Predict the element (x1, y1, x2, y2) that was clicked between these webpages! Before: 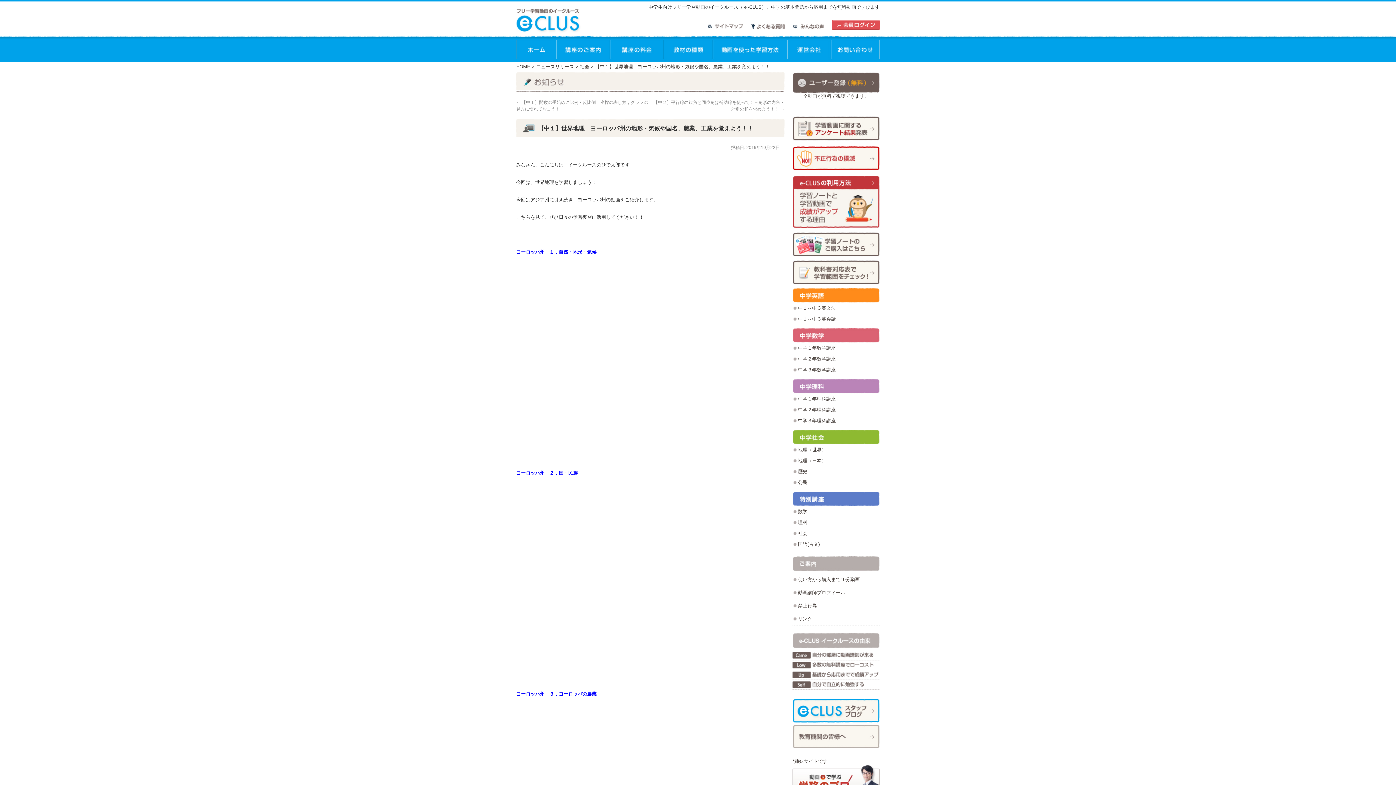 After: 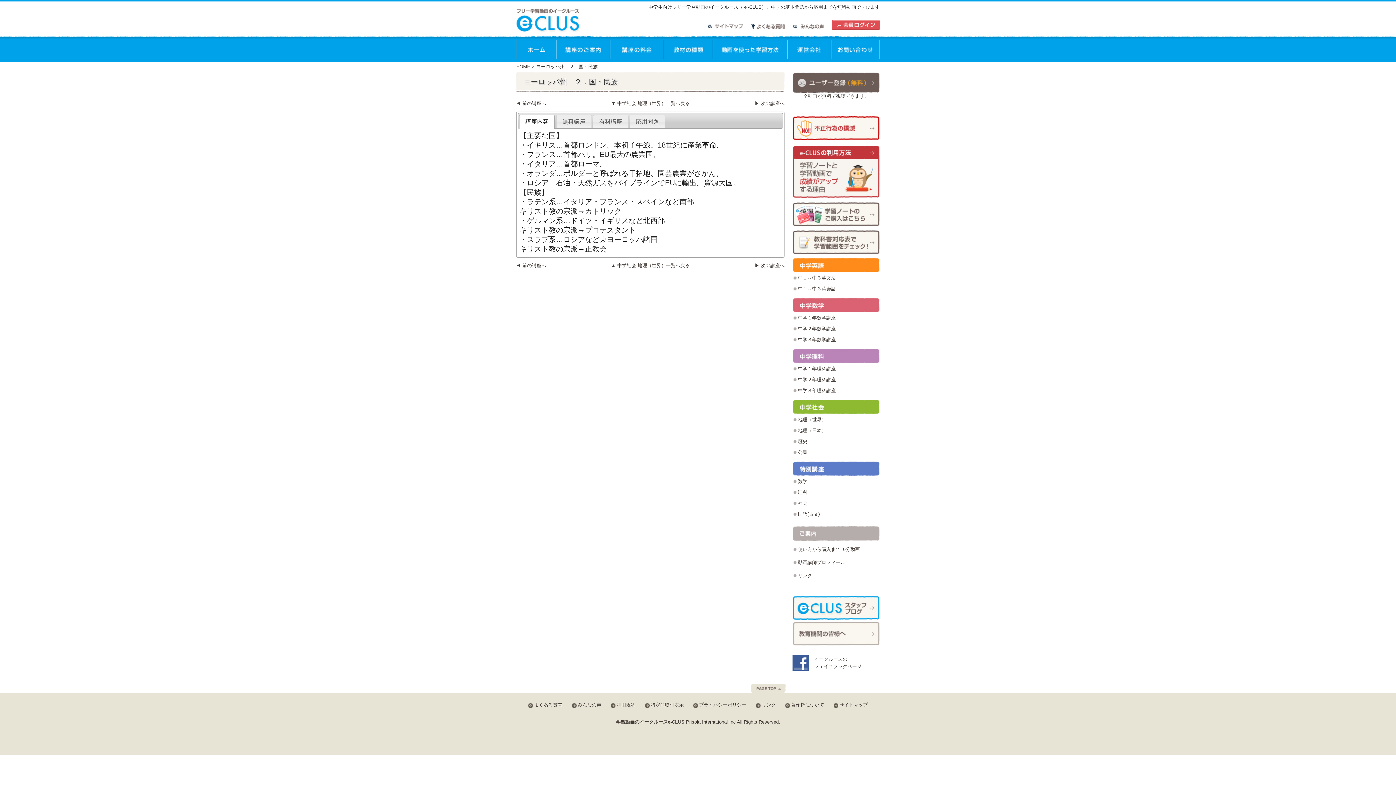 Action: label: ヨーロッパ州　２．国・民族 bbox: (516, 470, 577, 476)